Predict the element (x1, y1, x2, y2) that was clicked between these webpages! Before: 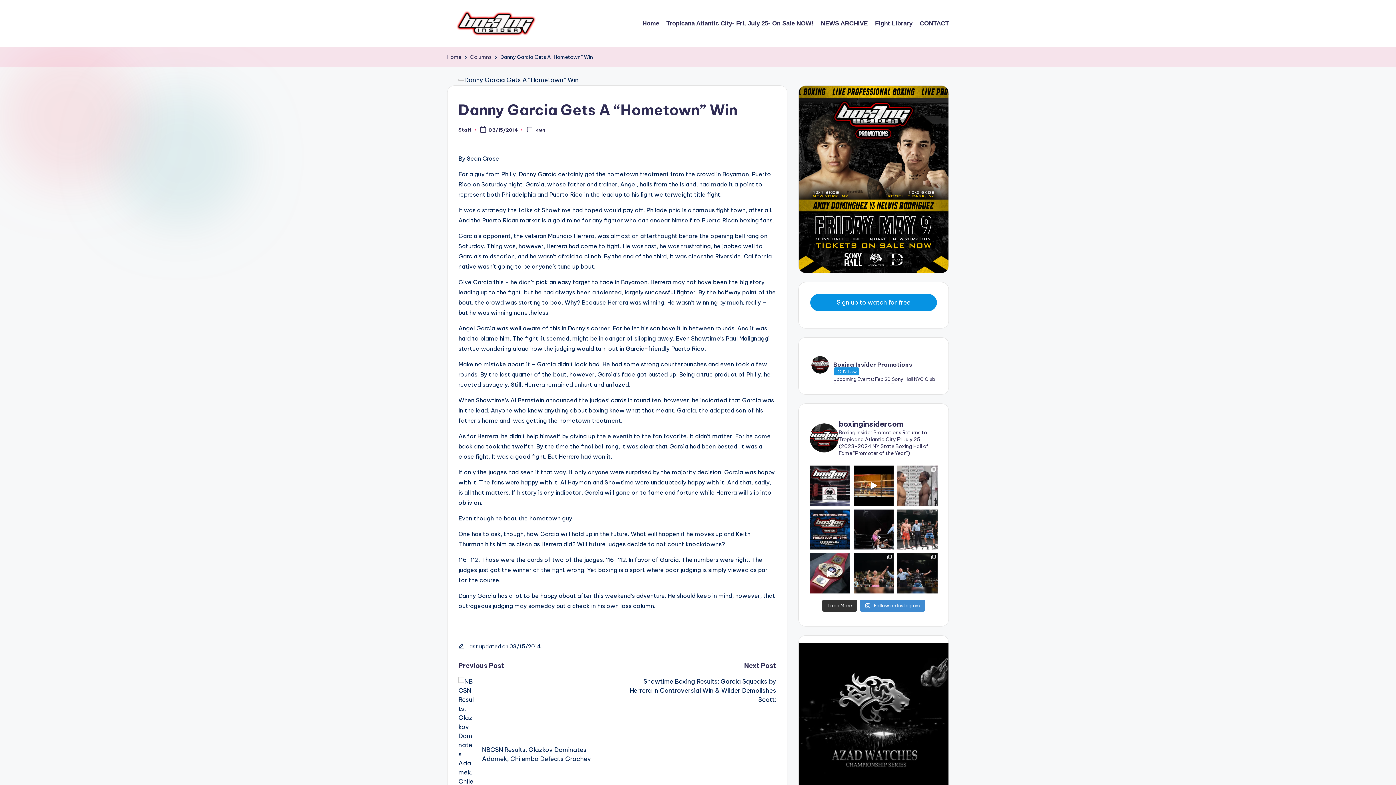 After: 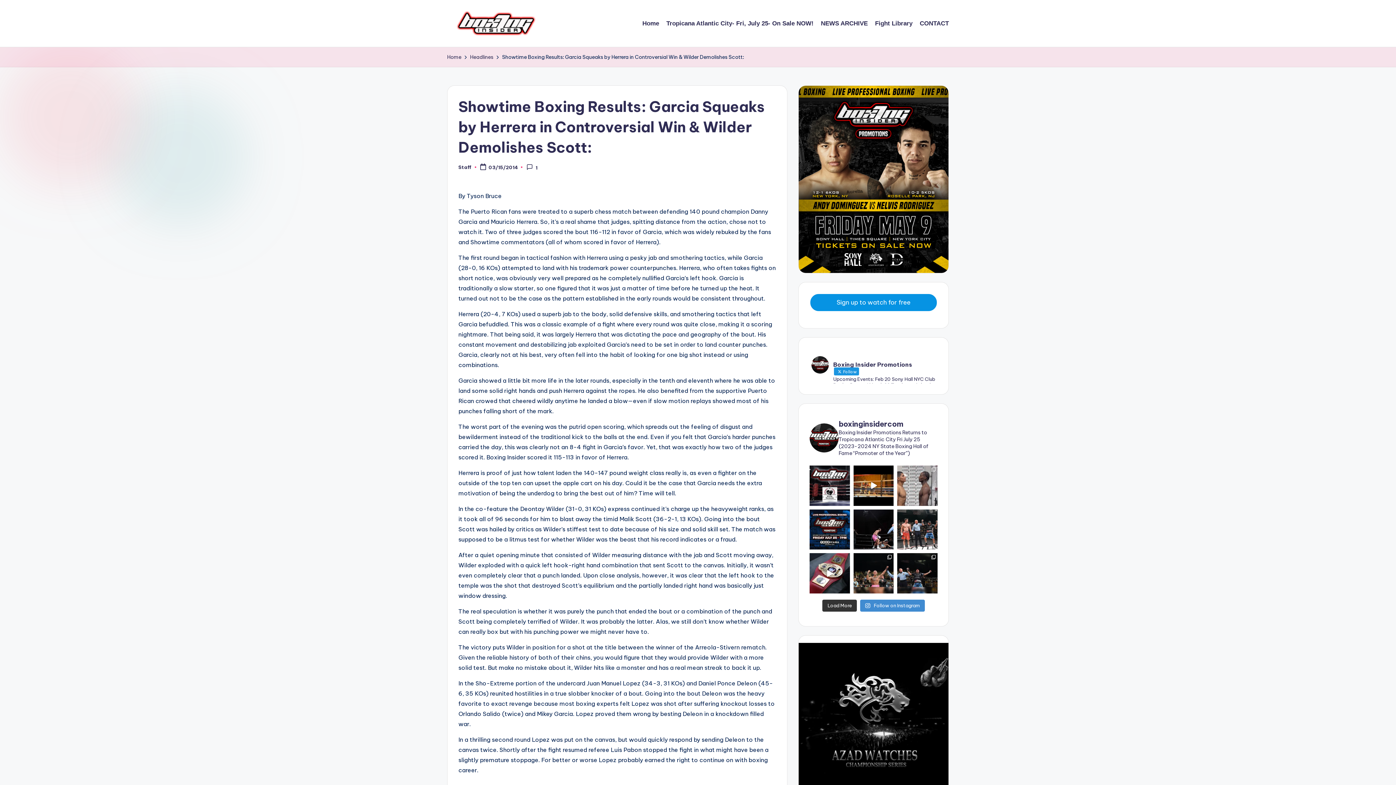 Action: bbox: (617, 677, 776, 704) label: Showtime Boxing Results: Garcia Squeaks by Herrera in Controversial Win & Wilder Demolishes Scott: